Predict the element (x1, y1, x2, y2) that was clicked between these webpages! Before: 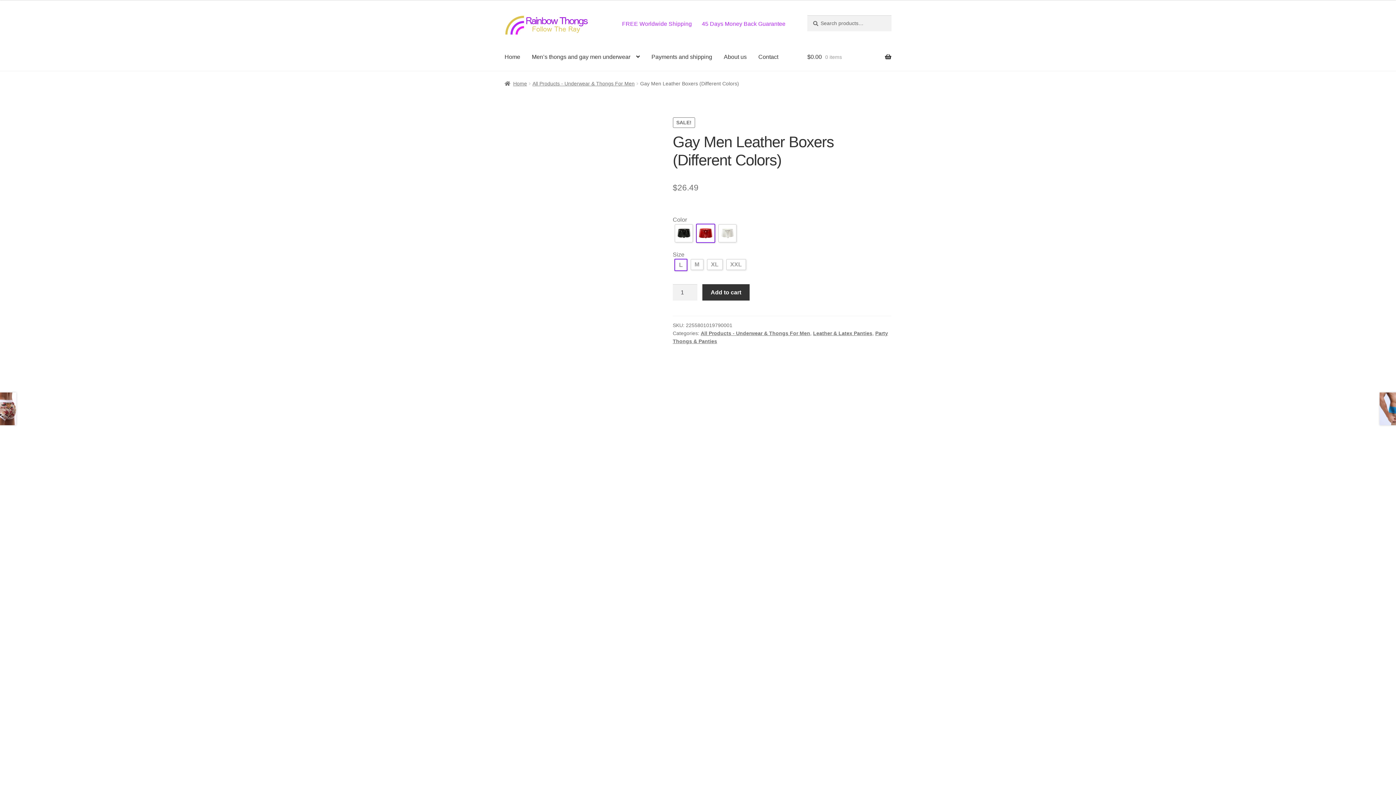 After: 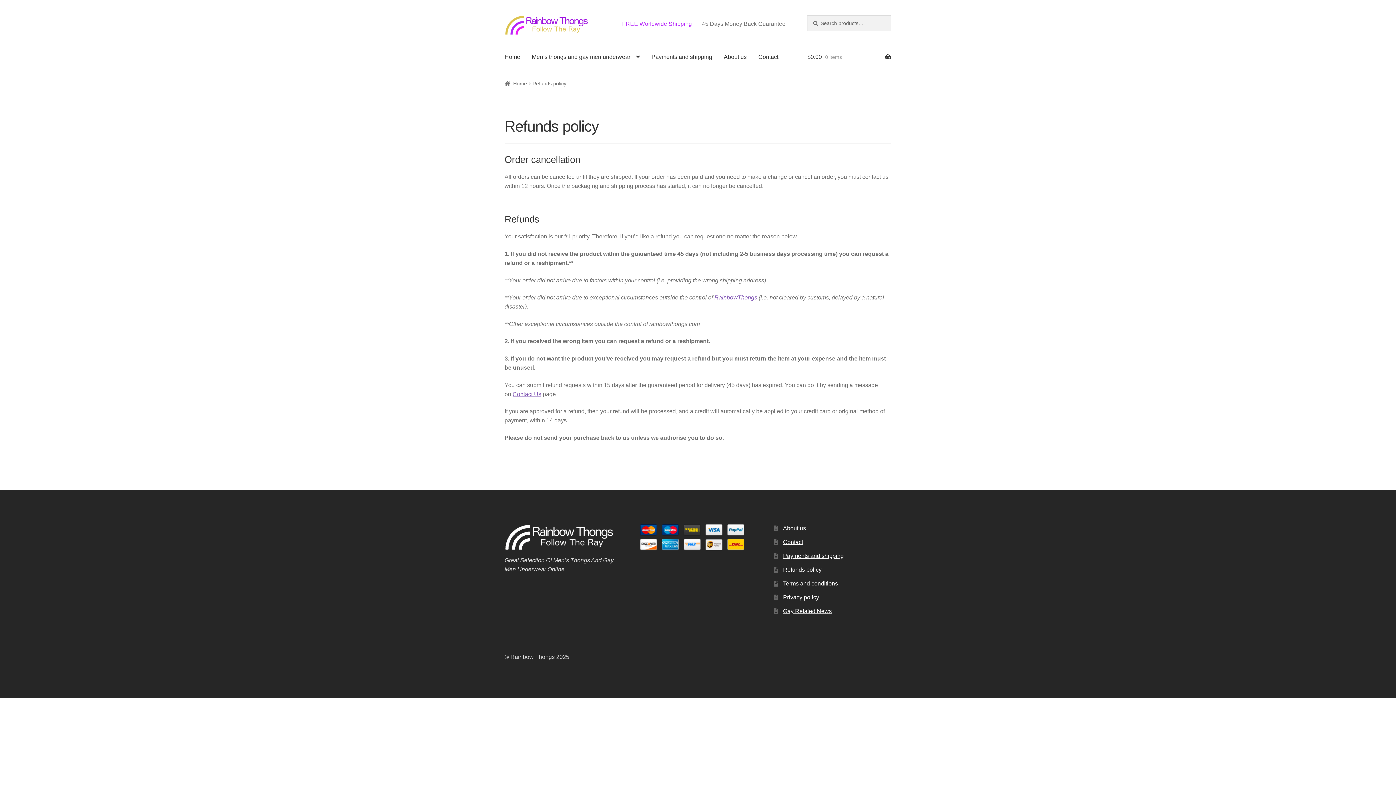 Action: bbox: (697, 15, 790, 32) label: 45 Days Money Back Guarantee